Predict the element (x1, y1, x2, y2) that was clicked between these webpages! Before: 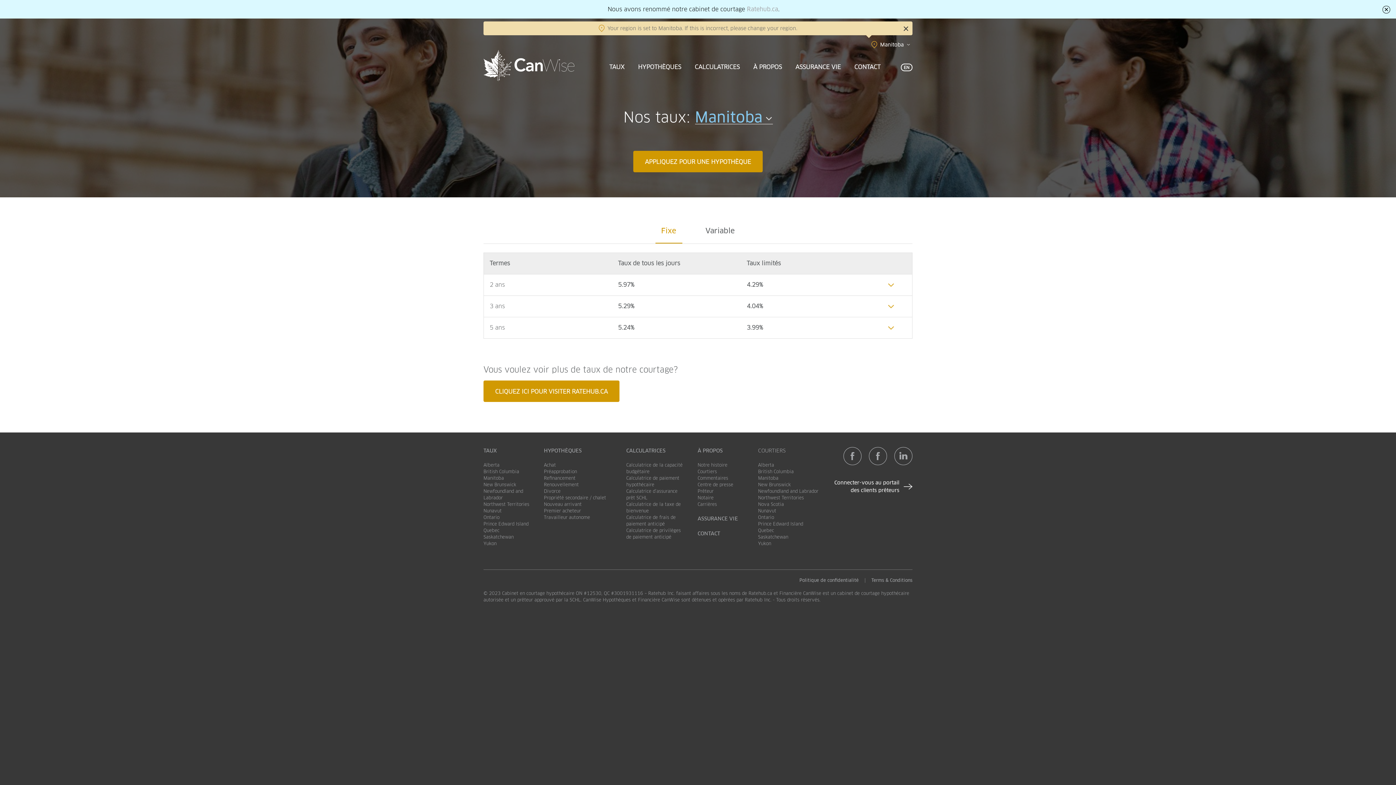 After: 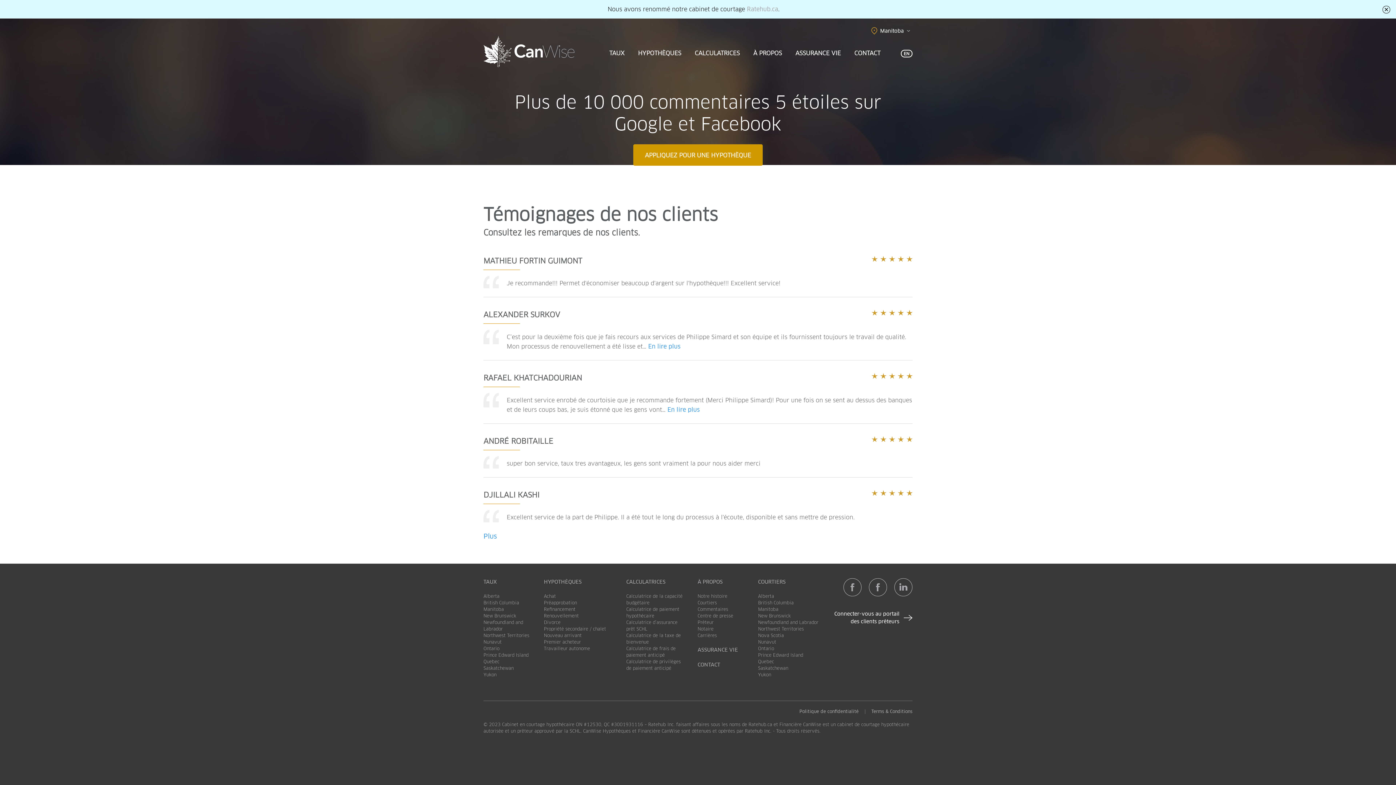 Action: bbox: (697, 475, 728, 481) label: Commentaires